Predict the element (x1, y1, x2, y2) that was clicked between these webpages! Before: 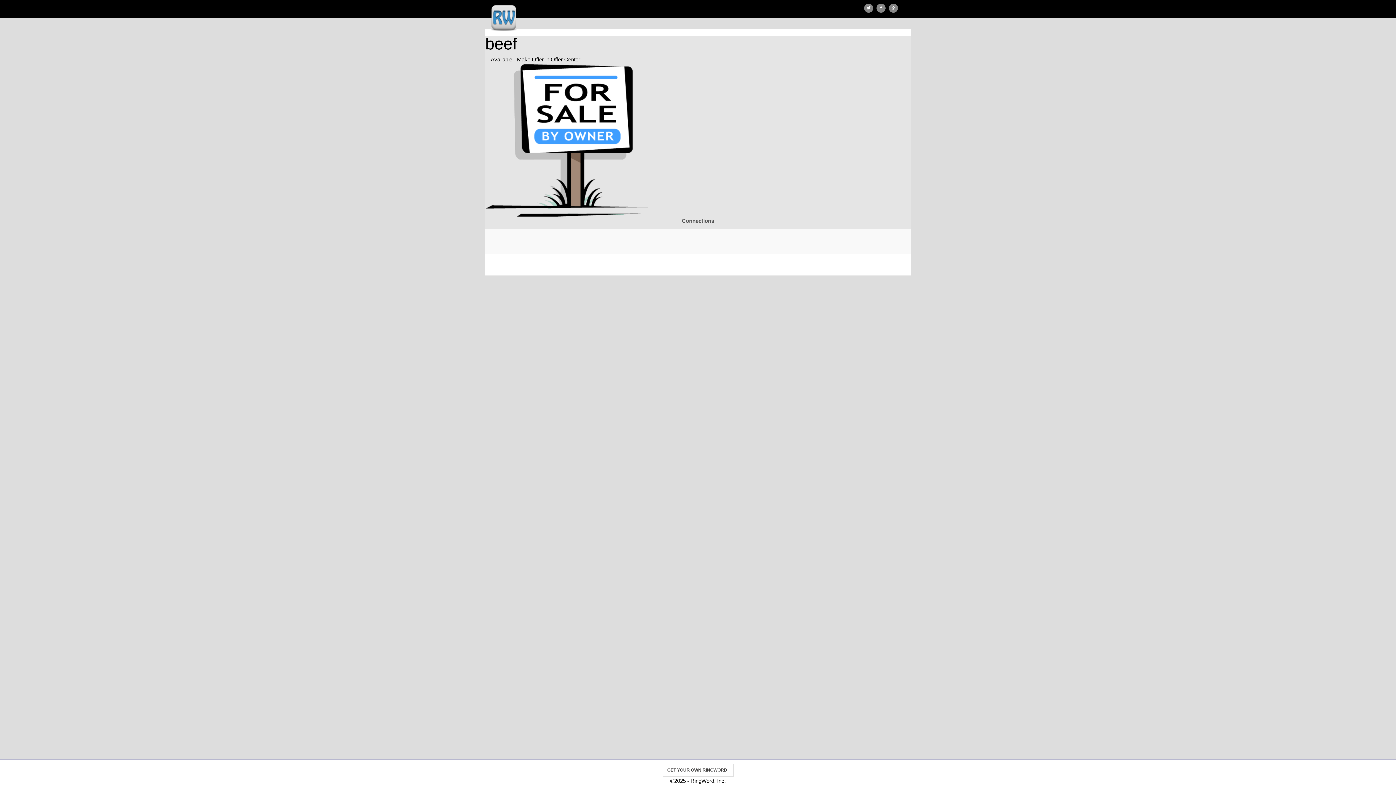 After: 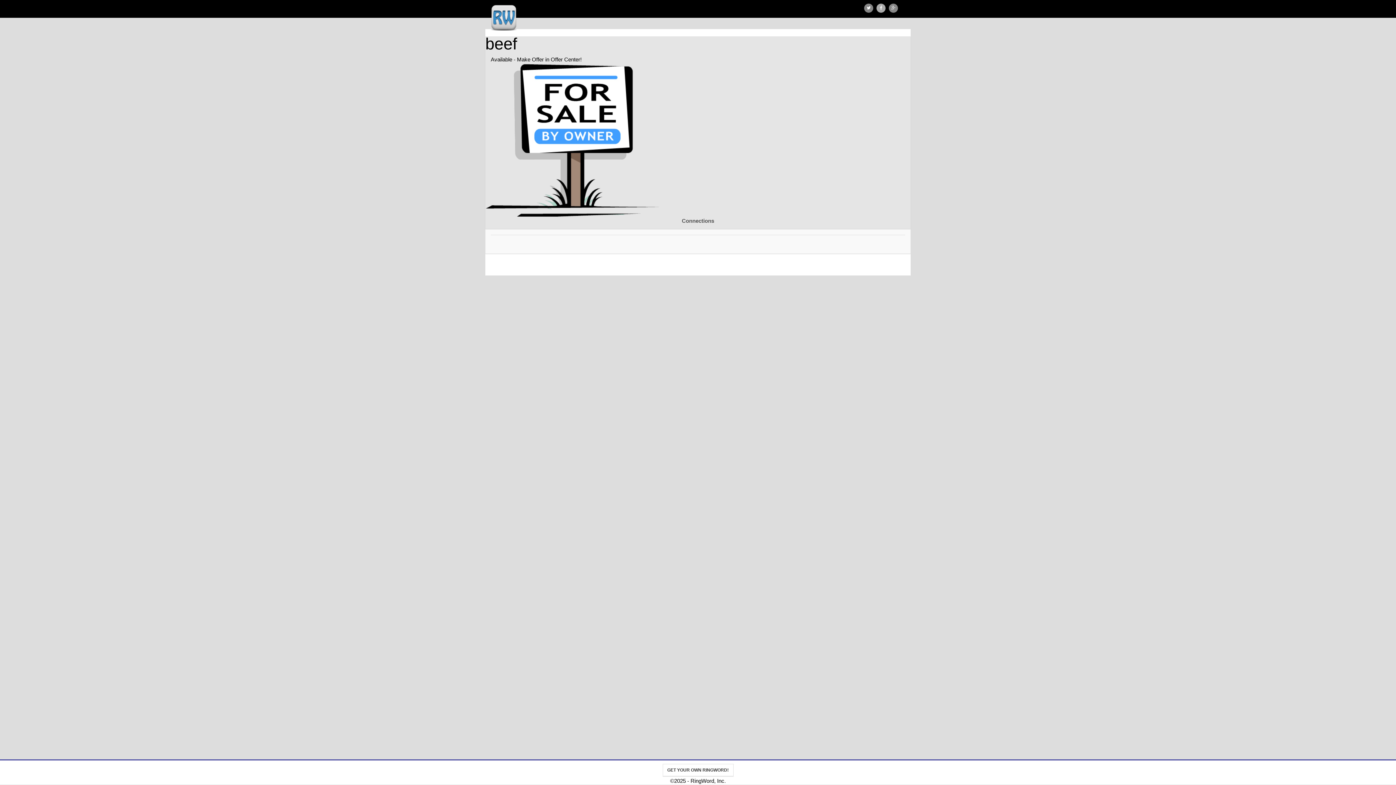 Action: bbox: (876, 3, 885, 12)